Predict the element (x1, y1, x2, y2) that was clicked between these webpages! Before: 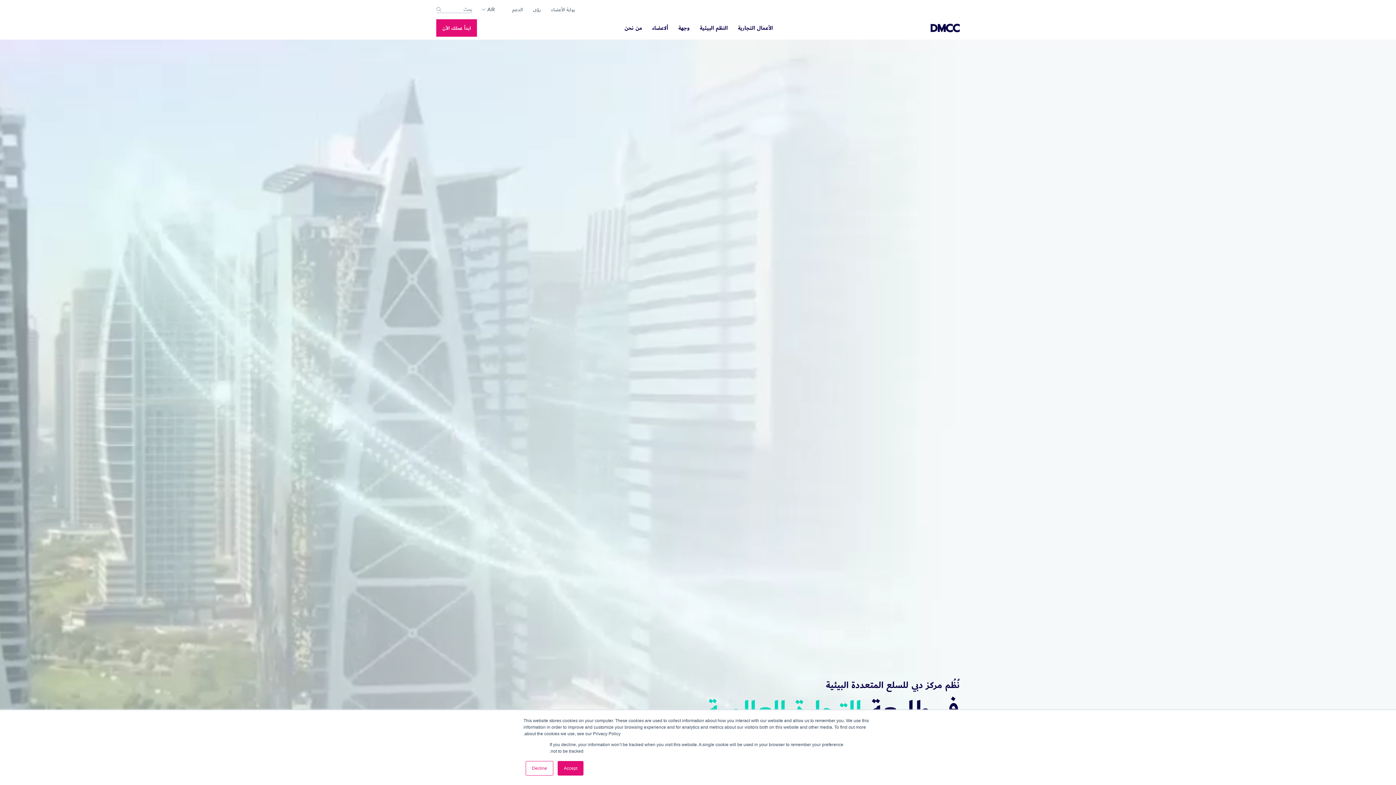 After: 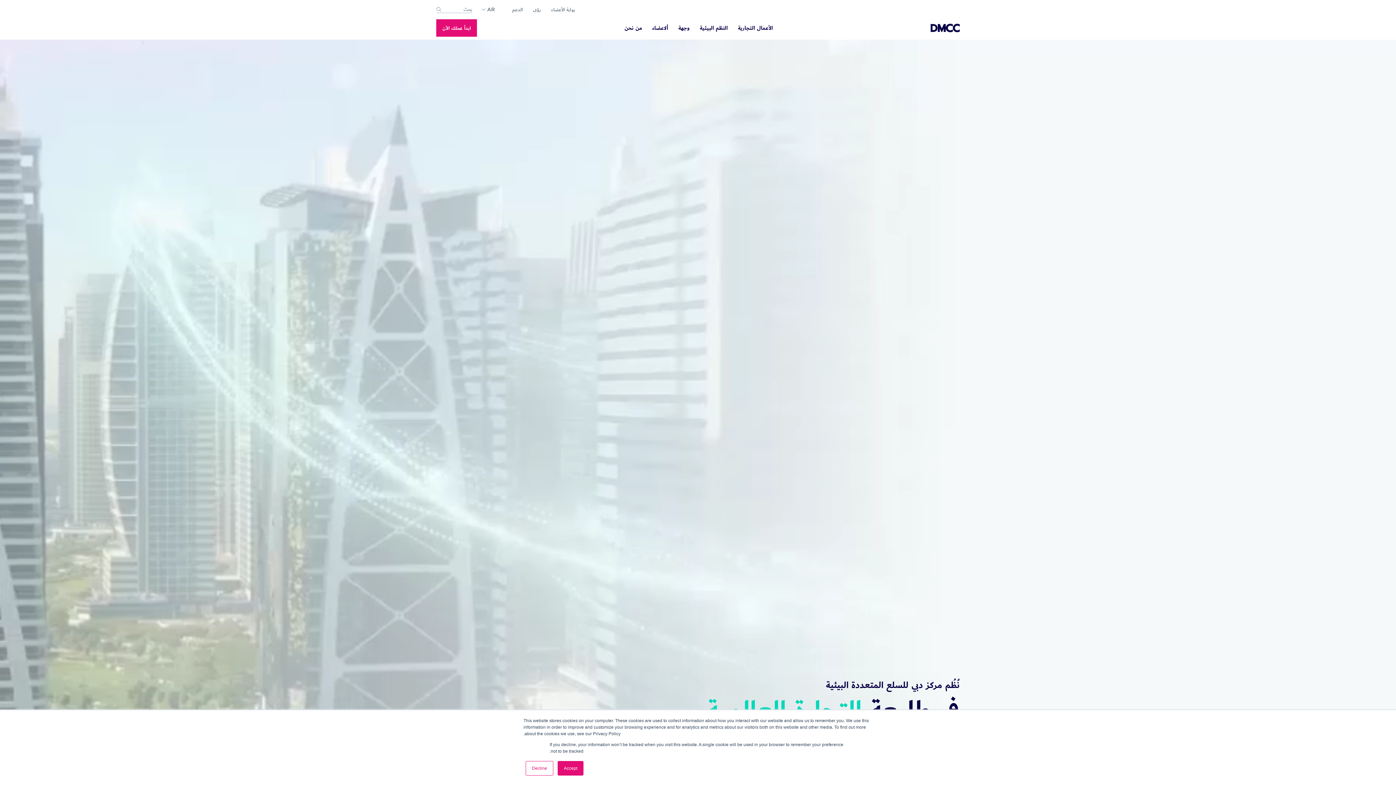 Action: bbox: (551, 6, 575, 12) label: بوابة الأعضاء